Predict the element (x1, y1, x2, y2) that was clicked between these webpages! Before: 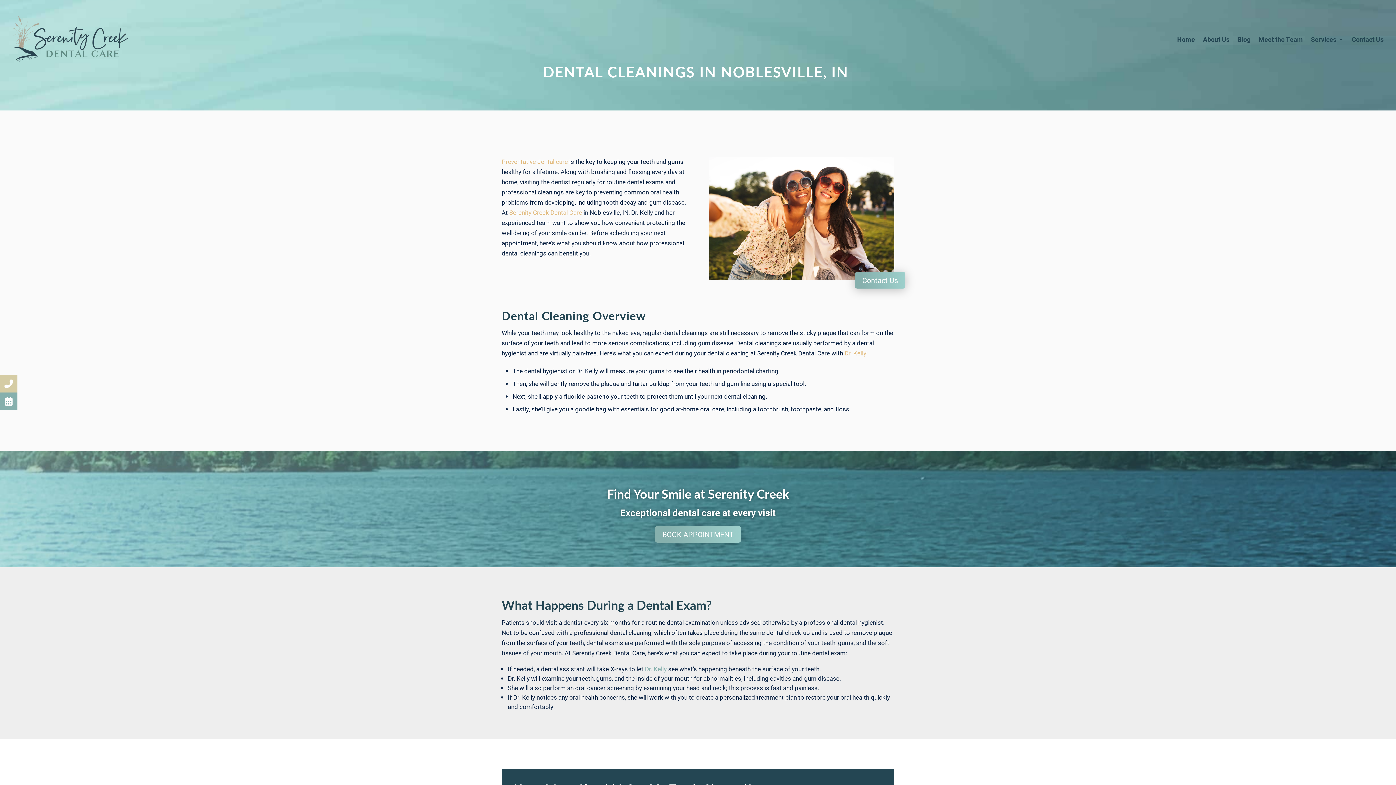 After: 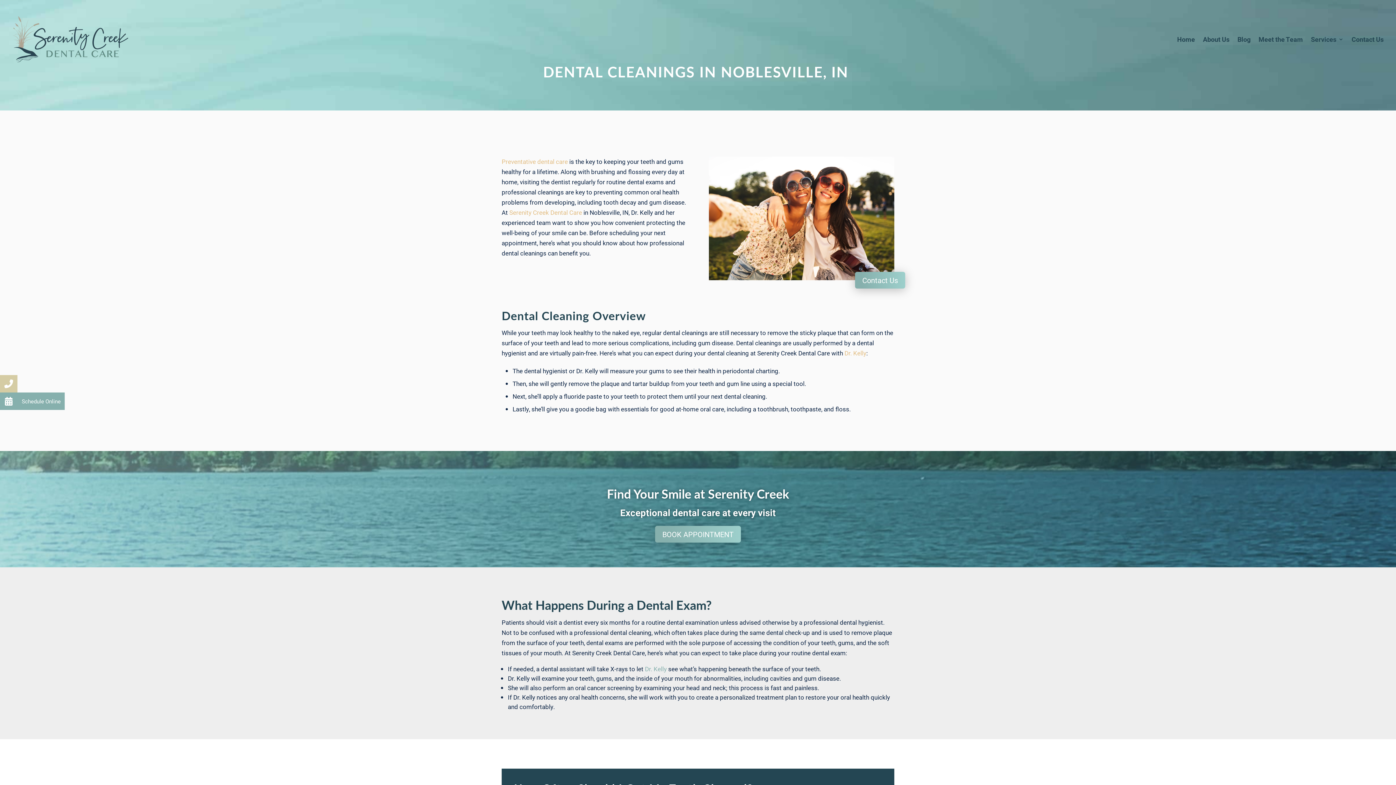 Action: bbox: (0, 392, 17, 410)